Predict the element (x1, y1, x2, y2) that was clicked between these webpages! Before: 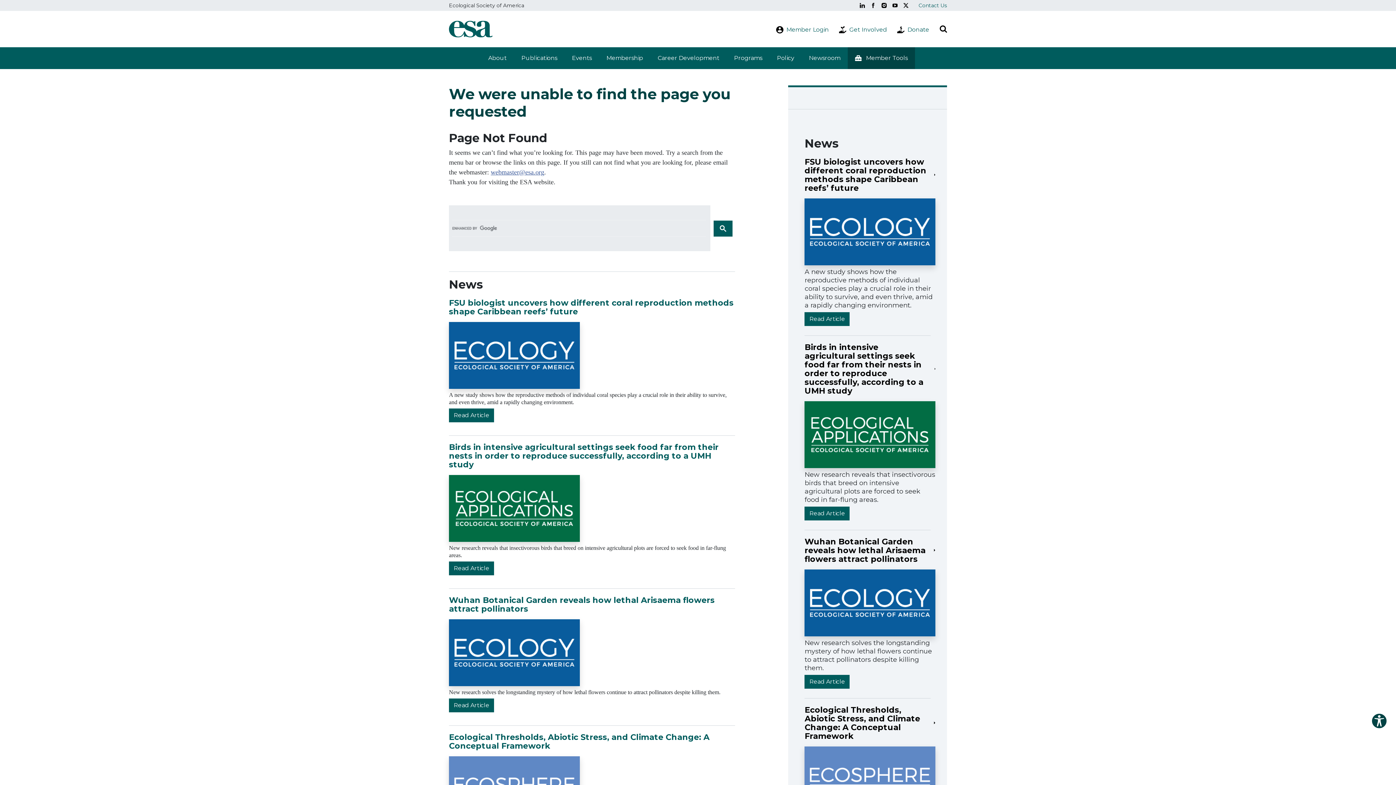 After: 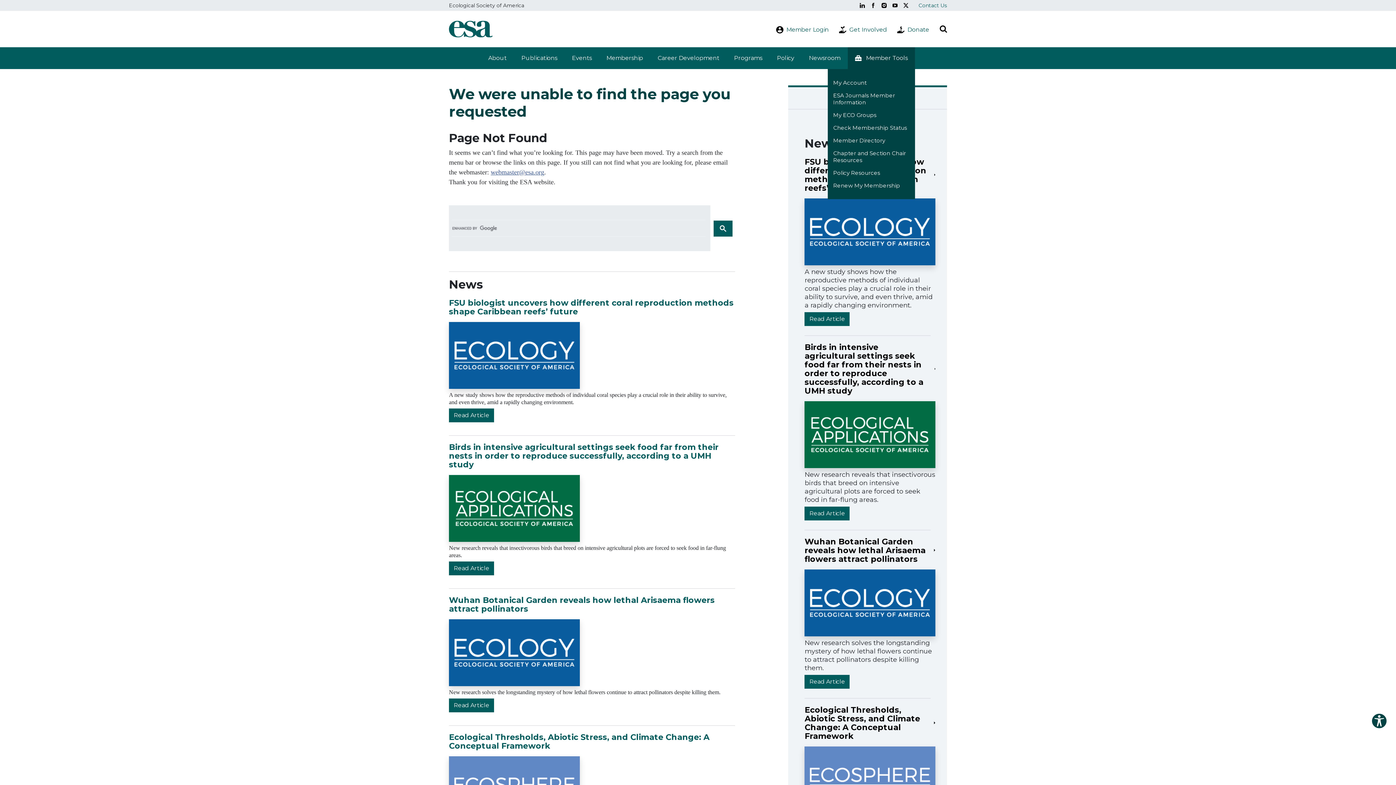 Action: label: Member Tools bbox: (848, 47, 915, 69)